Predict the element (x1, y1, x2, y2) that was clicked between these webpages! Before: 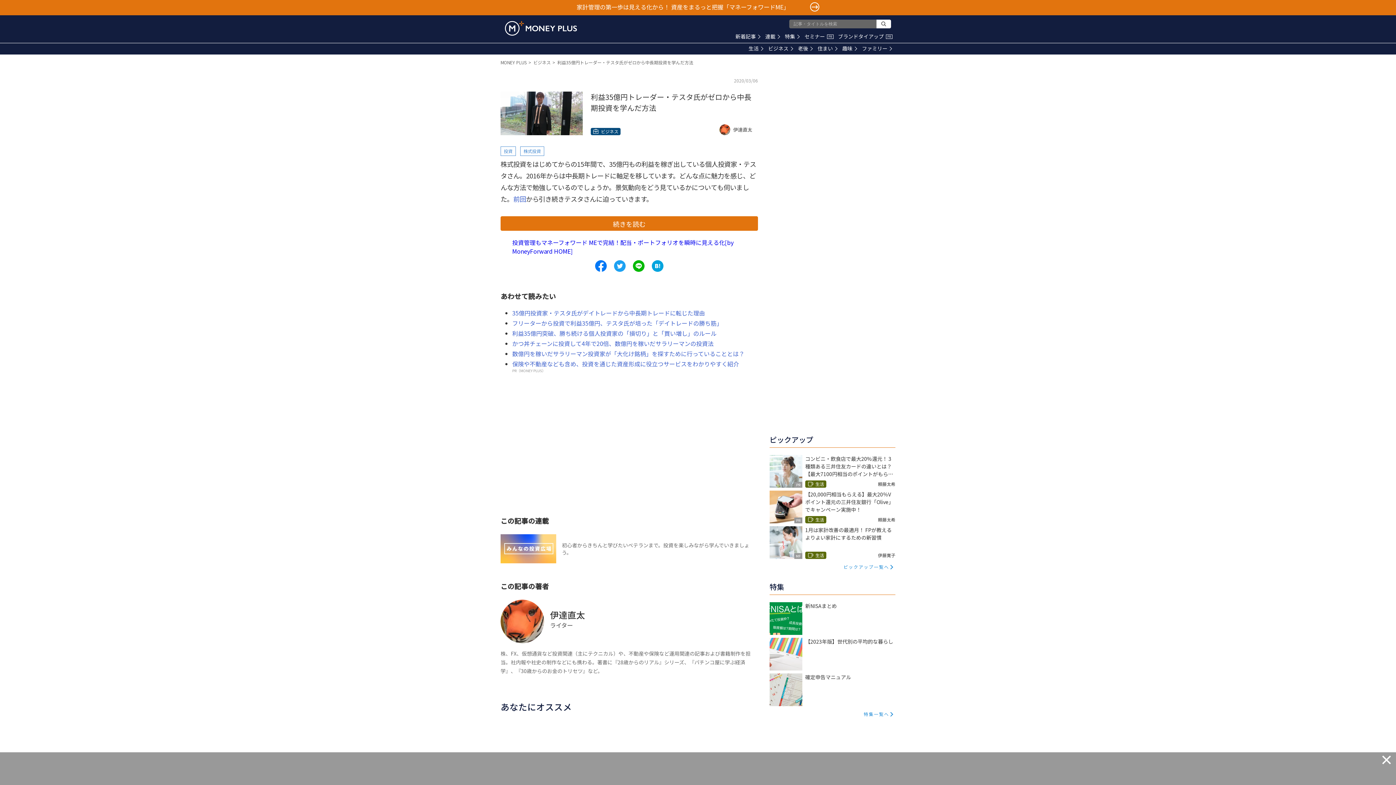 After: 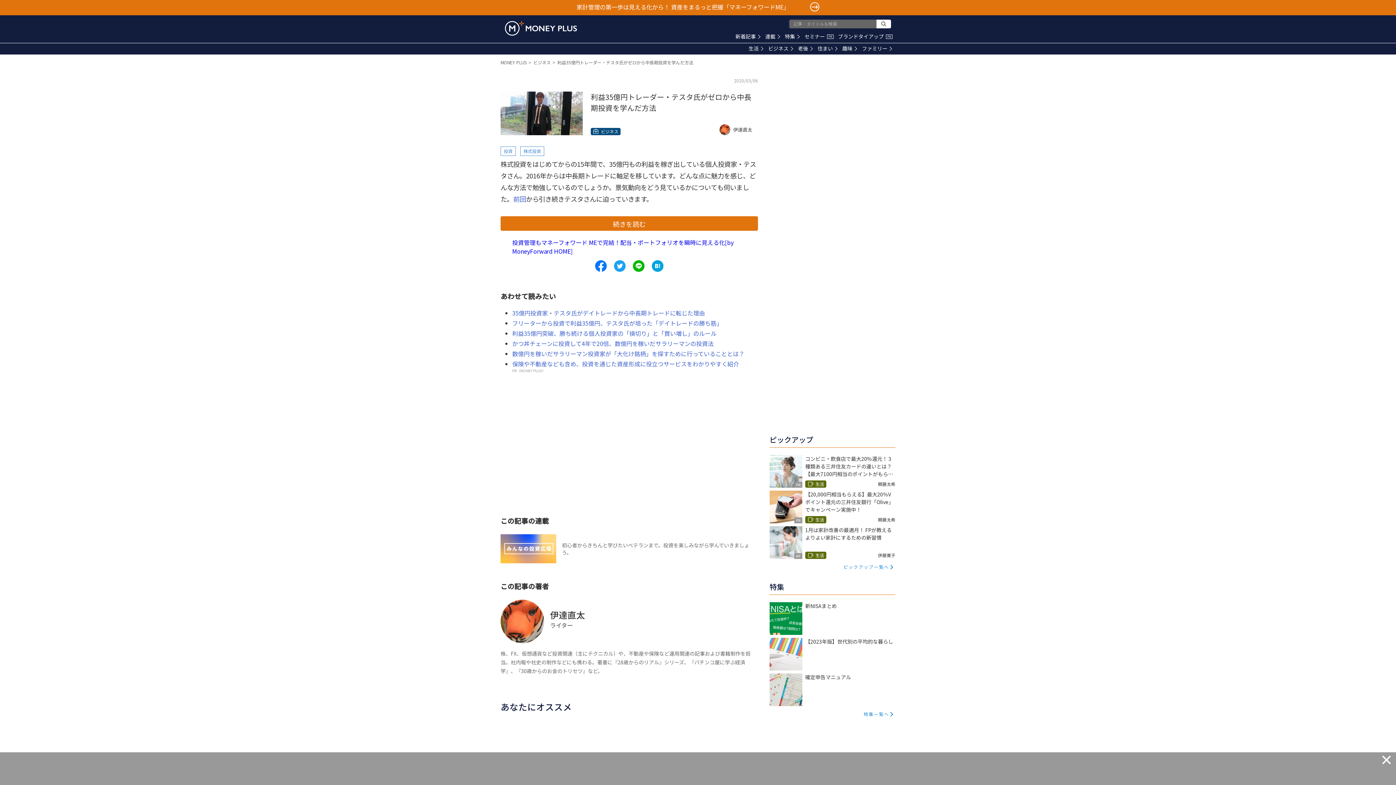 Action: bbox: (652, 260, 663, 272) label: Share to hatena.